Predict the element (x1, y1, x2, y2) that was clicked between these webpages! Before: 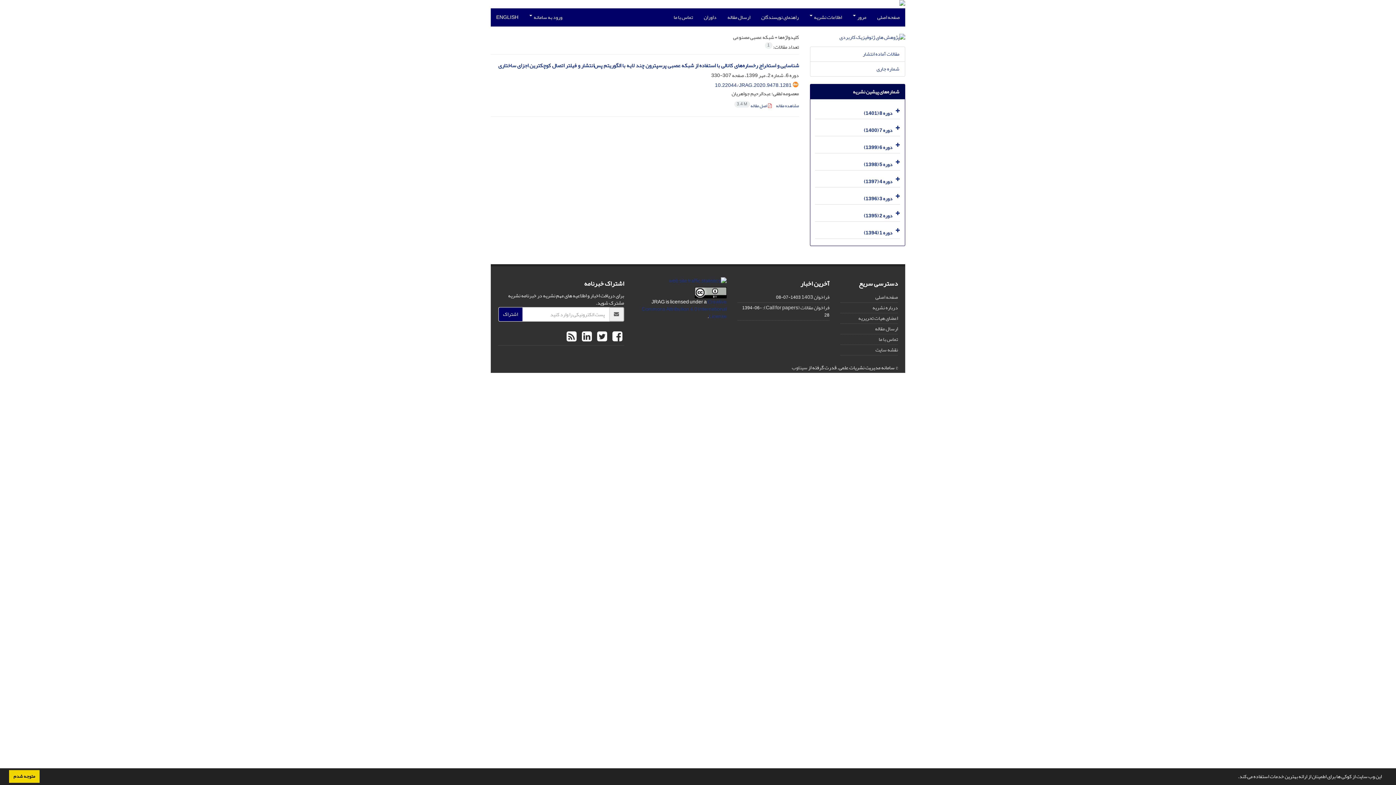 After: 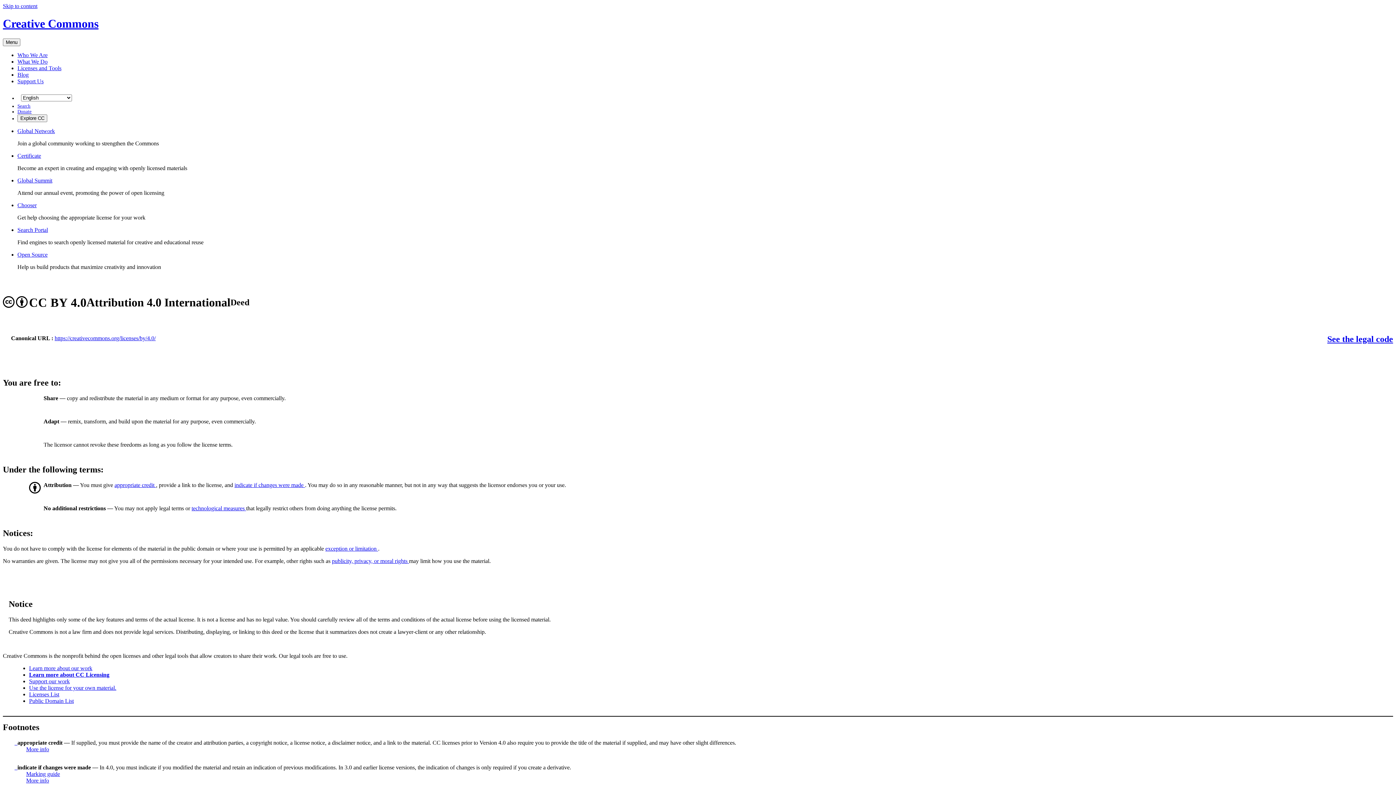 Action: bbox: (694, 289, 726, 299)